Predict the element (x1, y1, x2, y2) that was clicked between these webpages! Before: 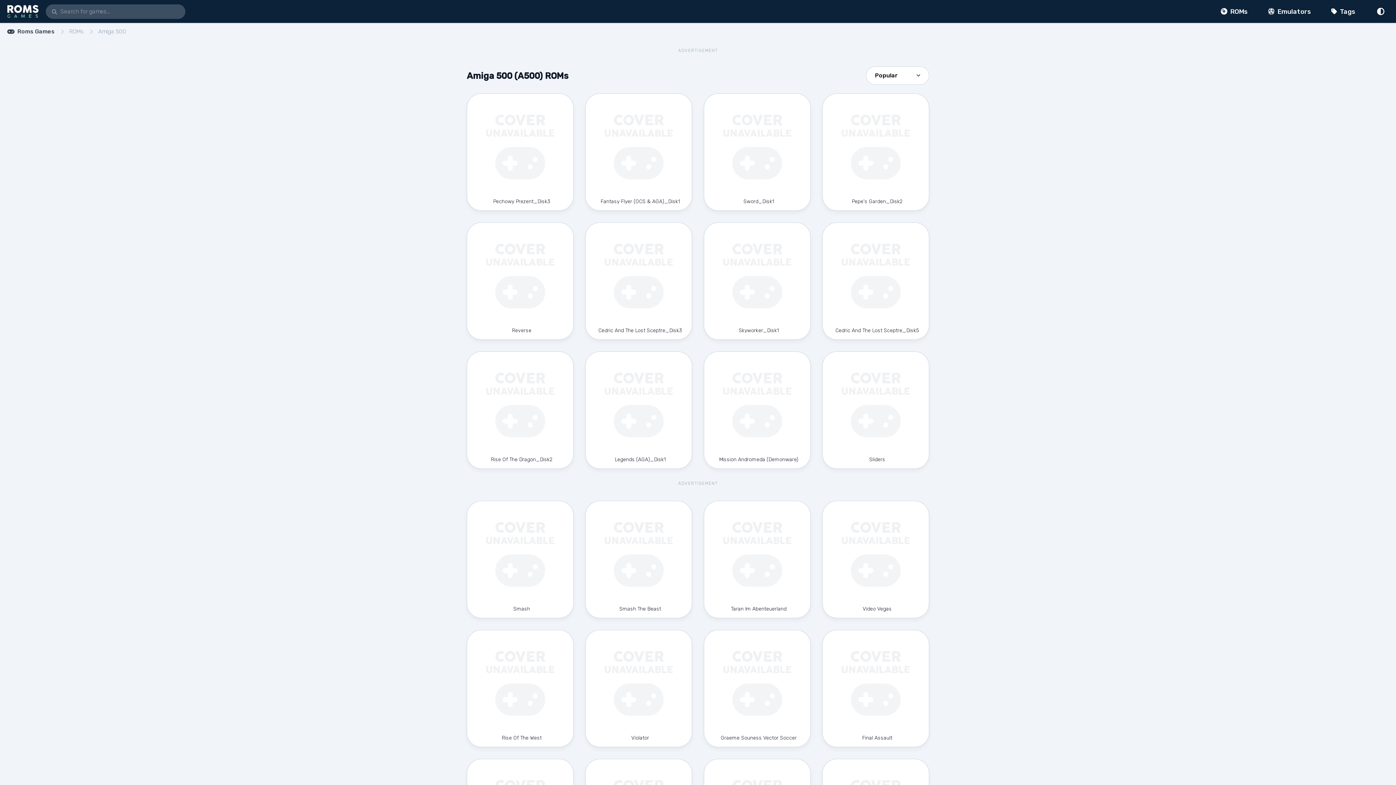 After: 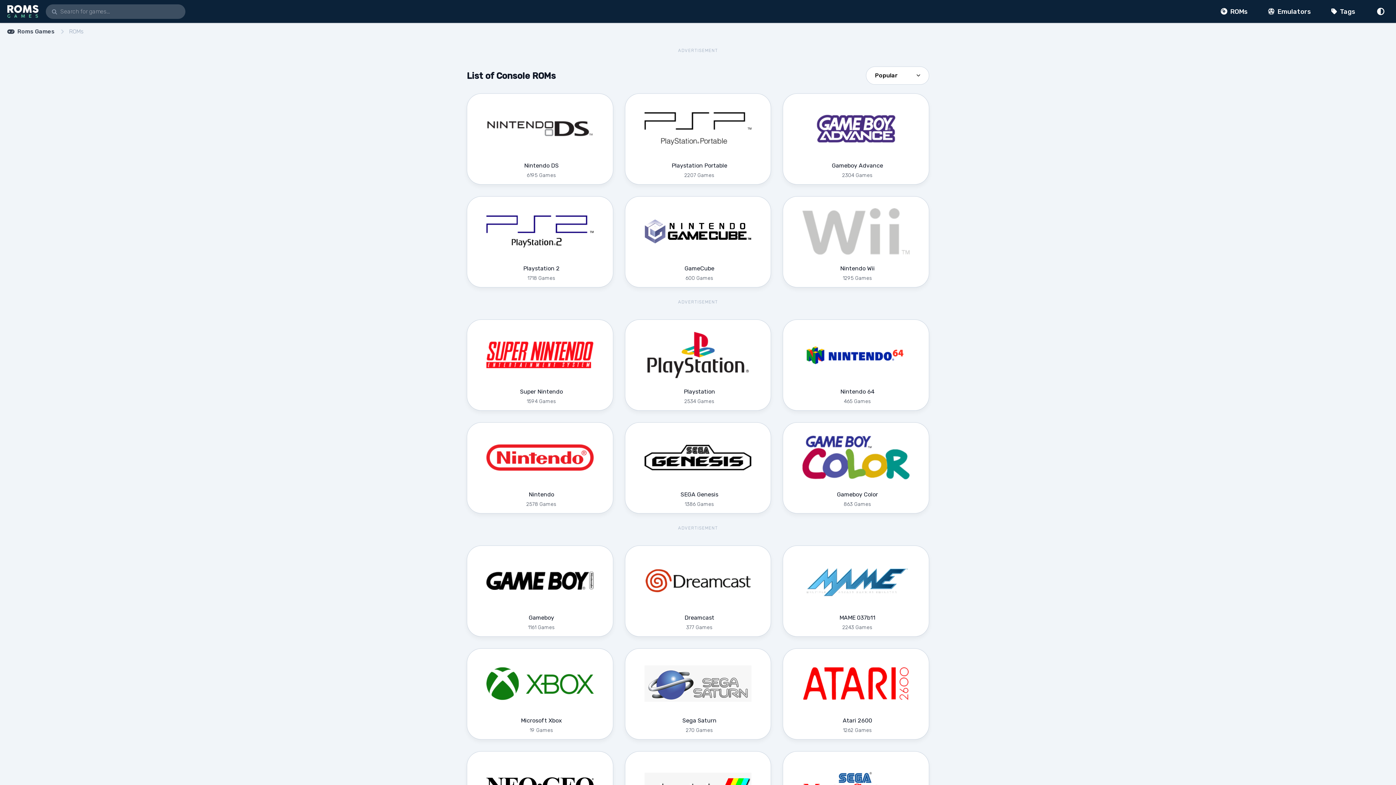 Action: bbox: (1210, 0, 1258, 22) label:  ROMs